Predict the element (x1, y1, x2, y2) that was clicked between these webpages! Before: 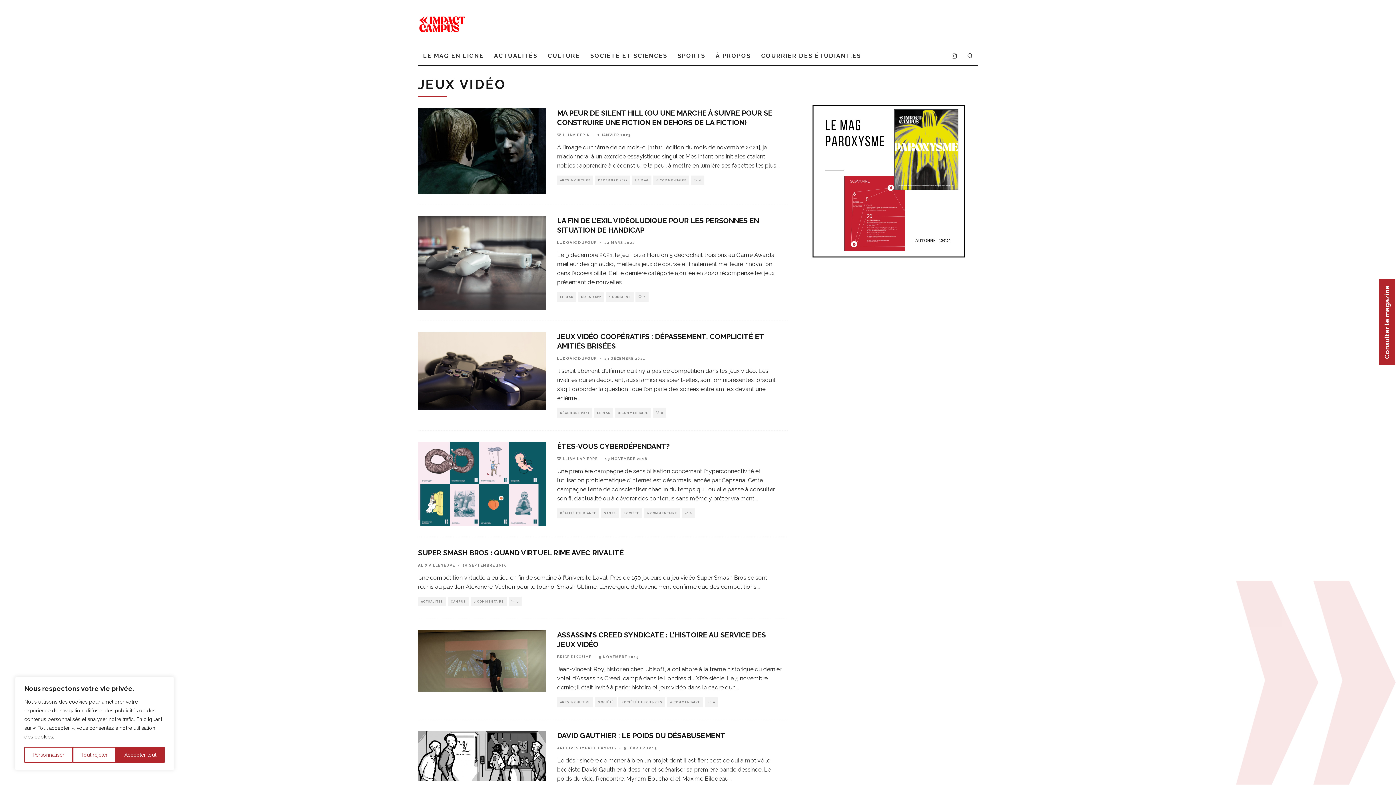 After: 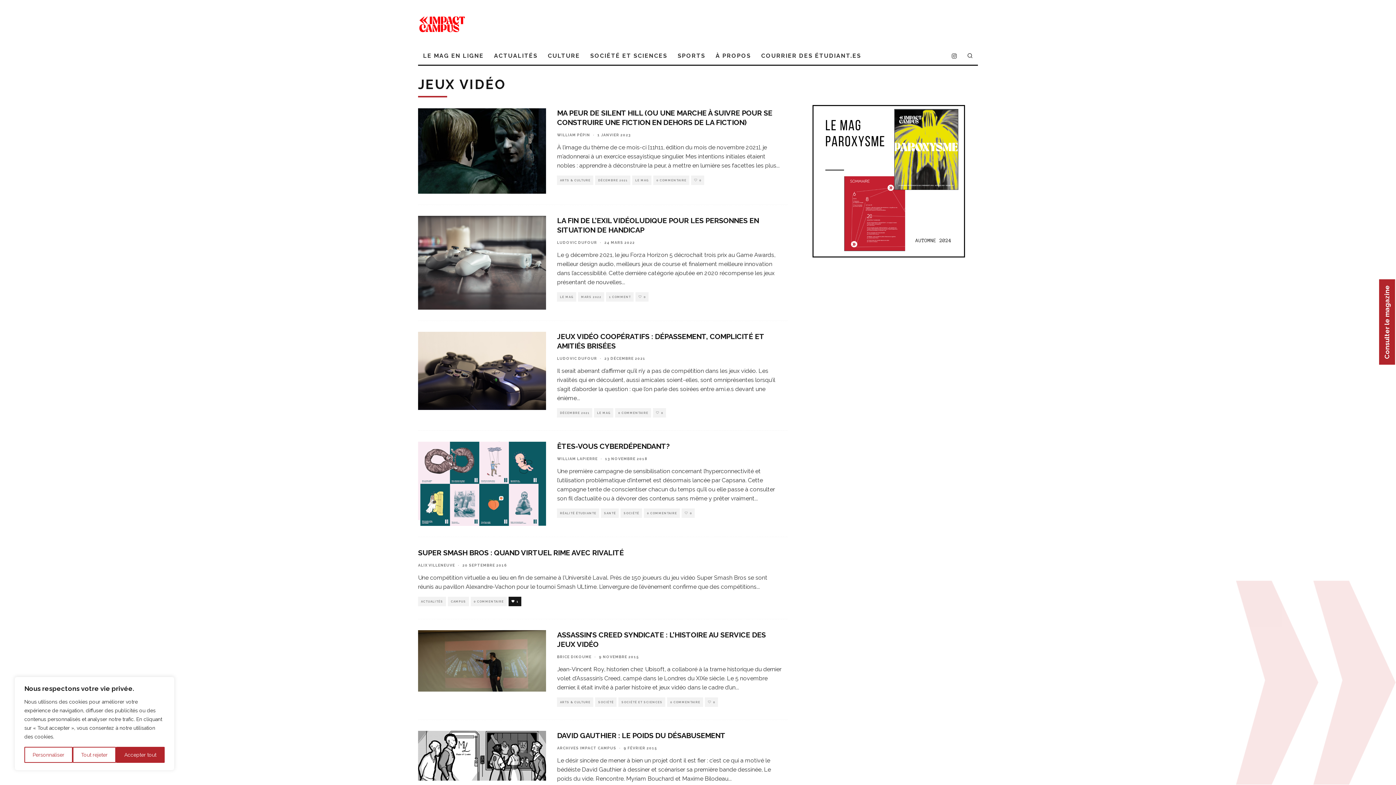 Action: label: 0 bbox: (508, 597, 521, 606)